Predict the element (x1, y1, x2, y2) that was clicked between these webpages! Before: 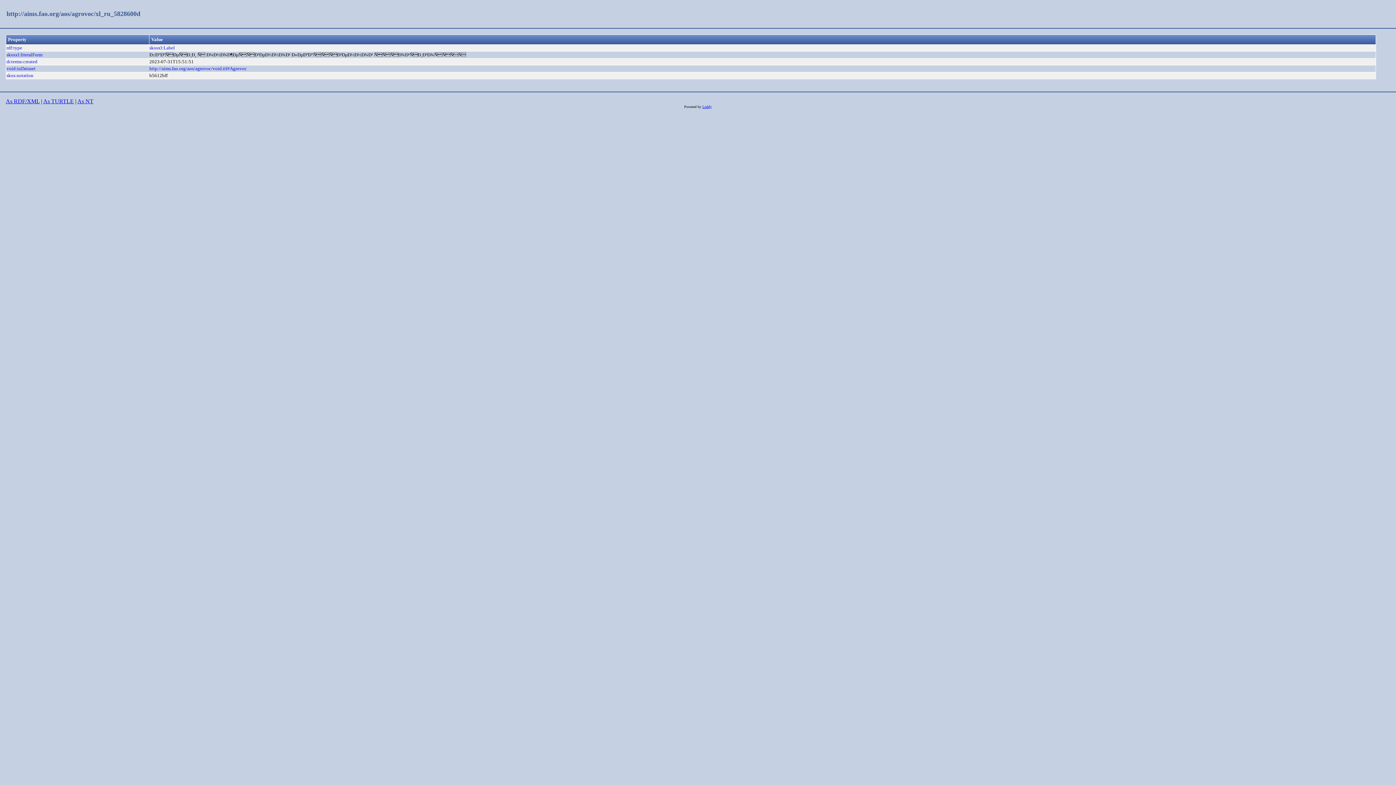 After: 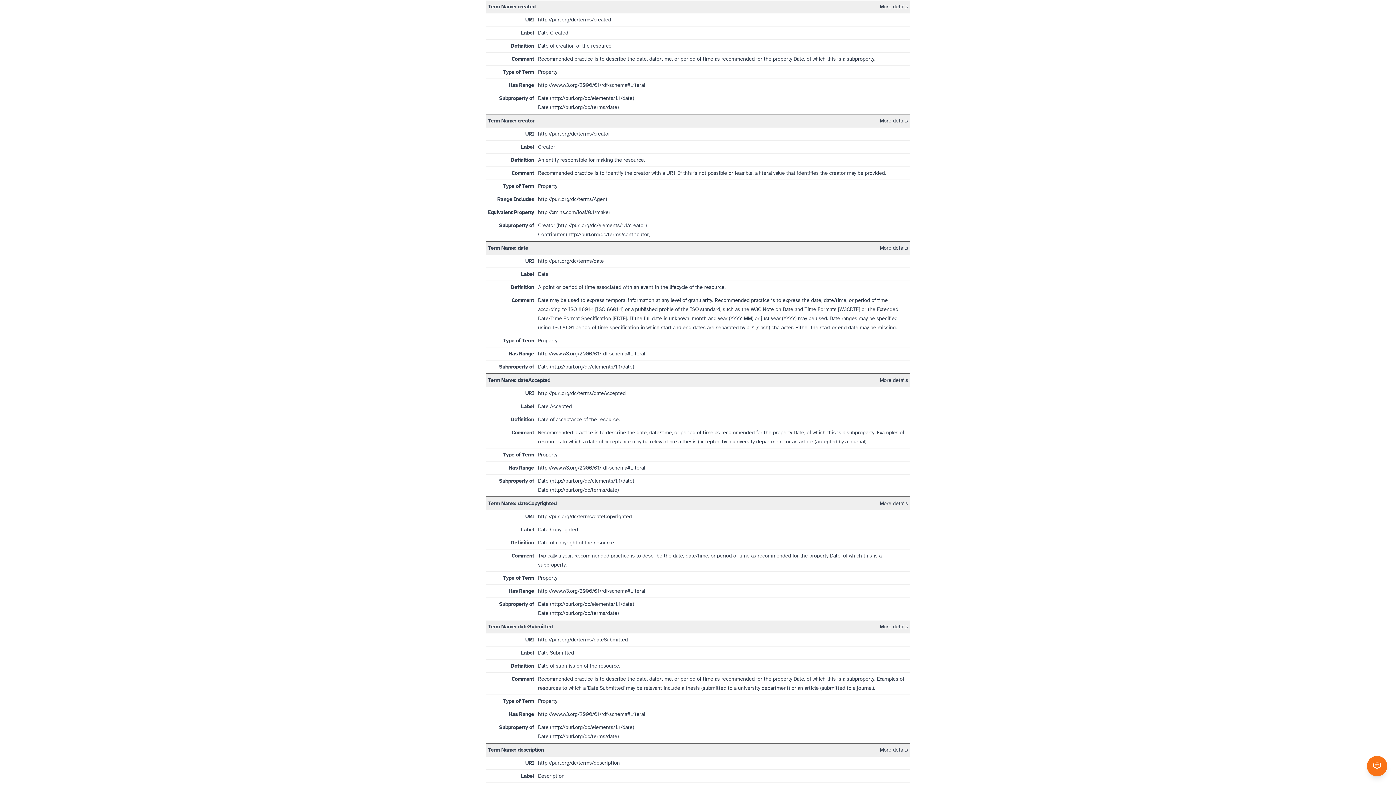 Action: label: dcterms:created bbox: (6, 59, 37, 64)